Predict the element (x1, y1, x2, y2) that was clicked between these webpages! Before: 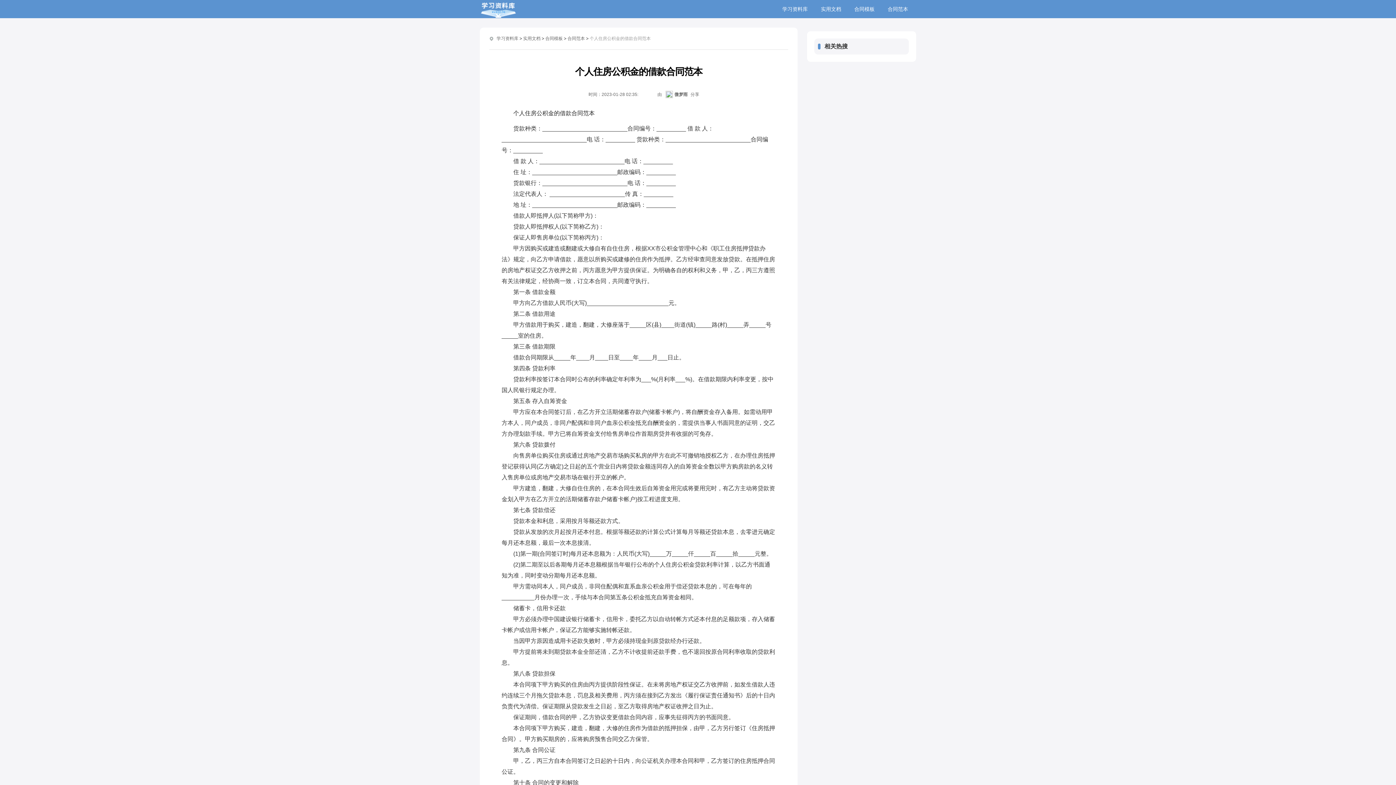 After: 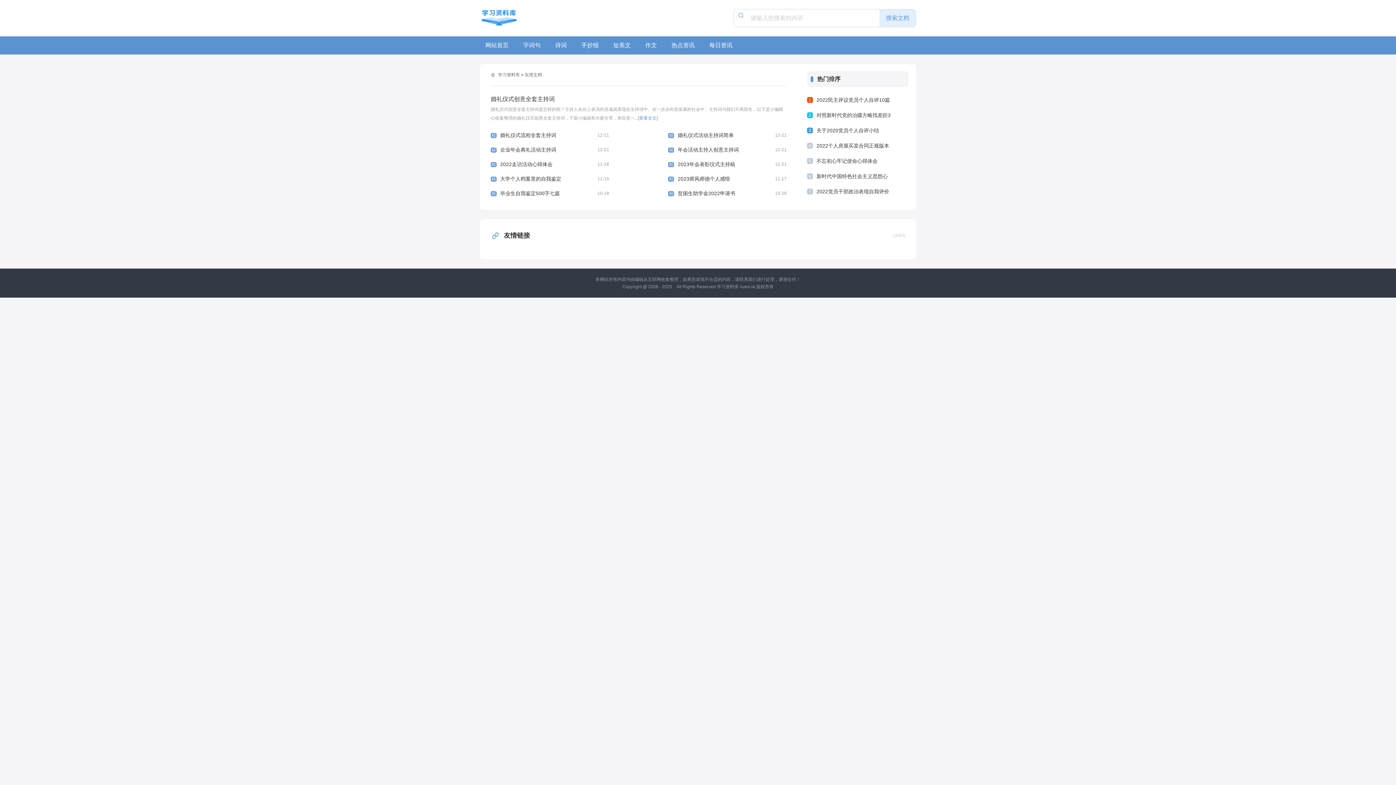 Action: bbox: (523, 36, 540, 41) label: 实用文档